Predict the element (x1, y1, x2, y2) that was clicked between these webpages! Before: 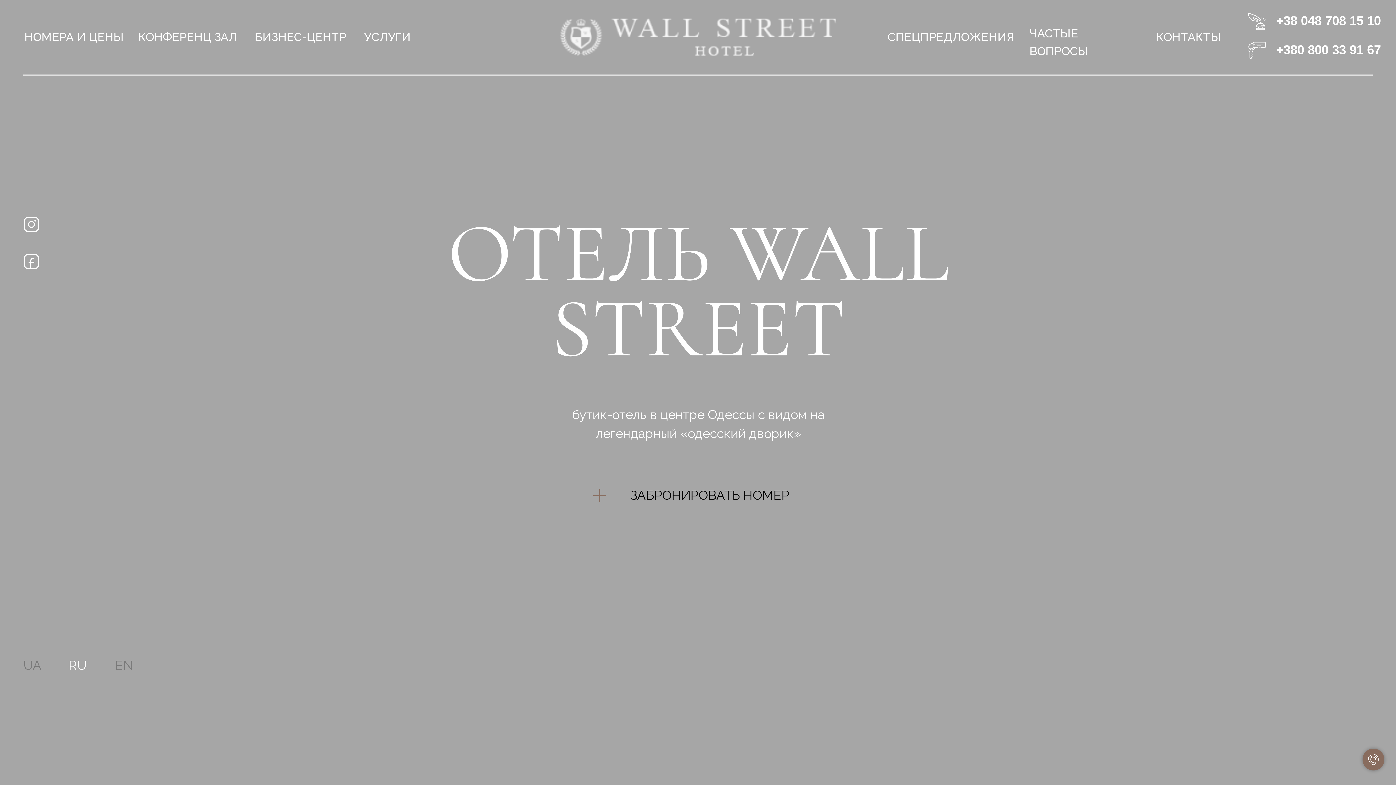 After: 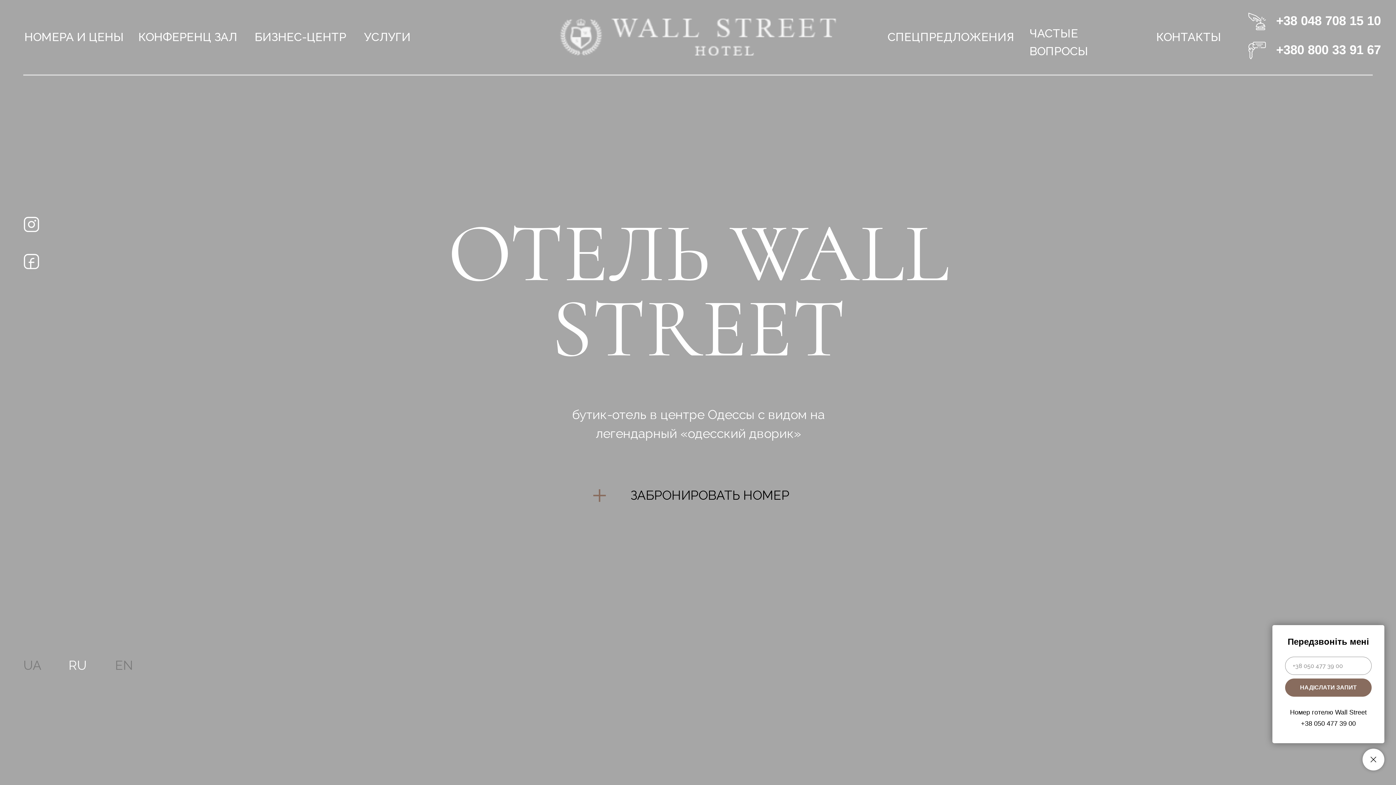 Action: bbox: (1362, 749, 1384, 770)